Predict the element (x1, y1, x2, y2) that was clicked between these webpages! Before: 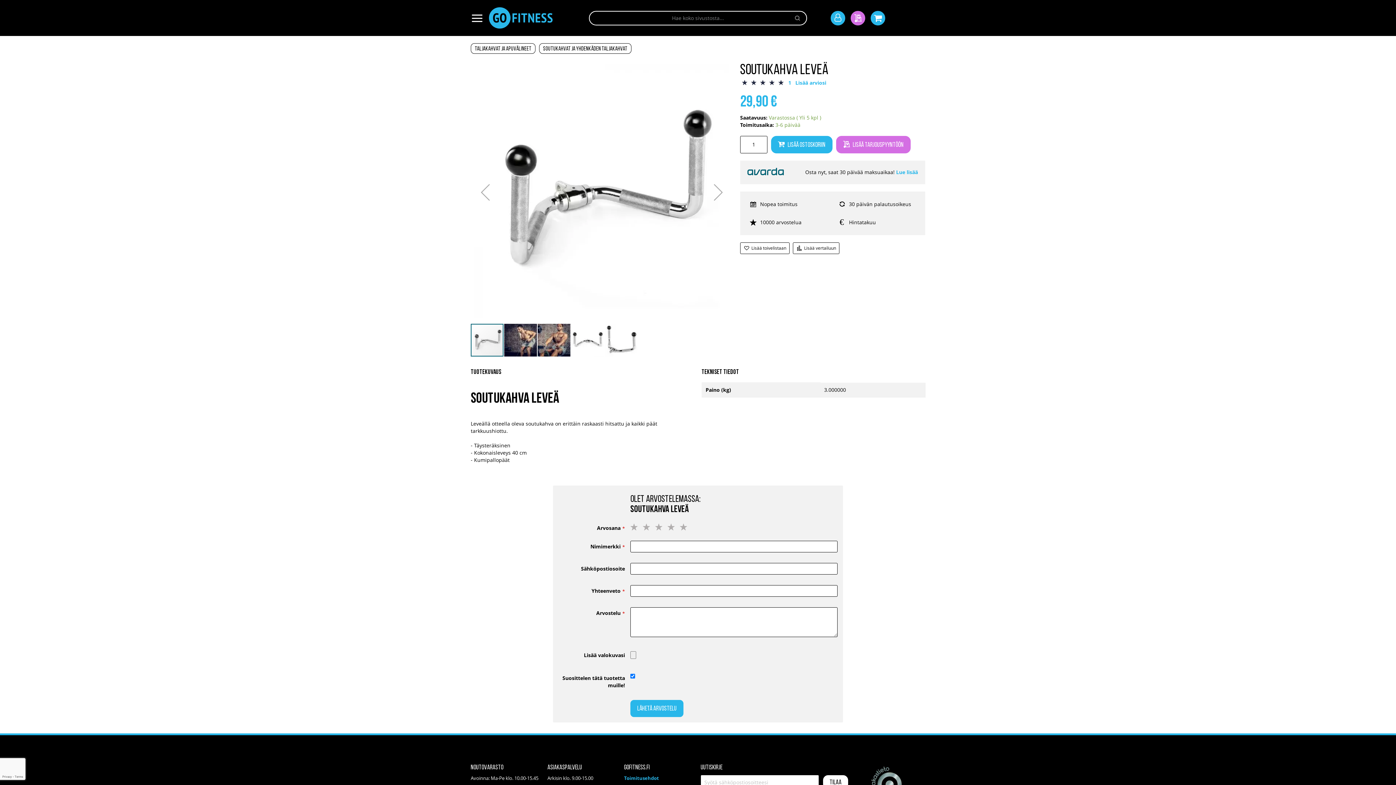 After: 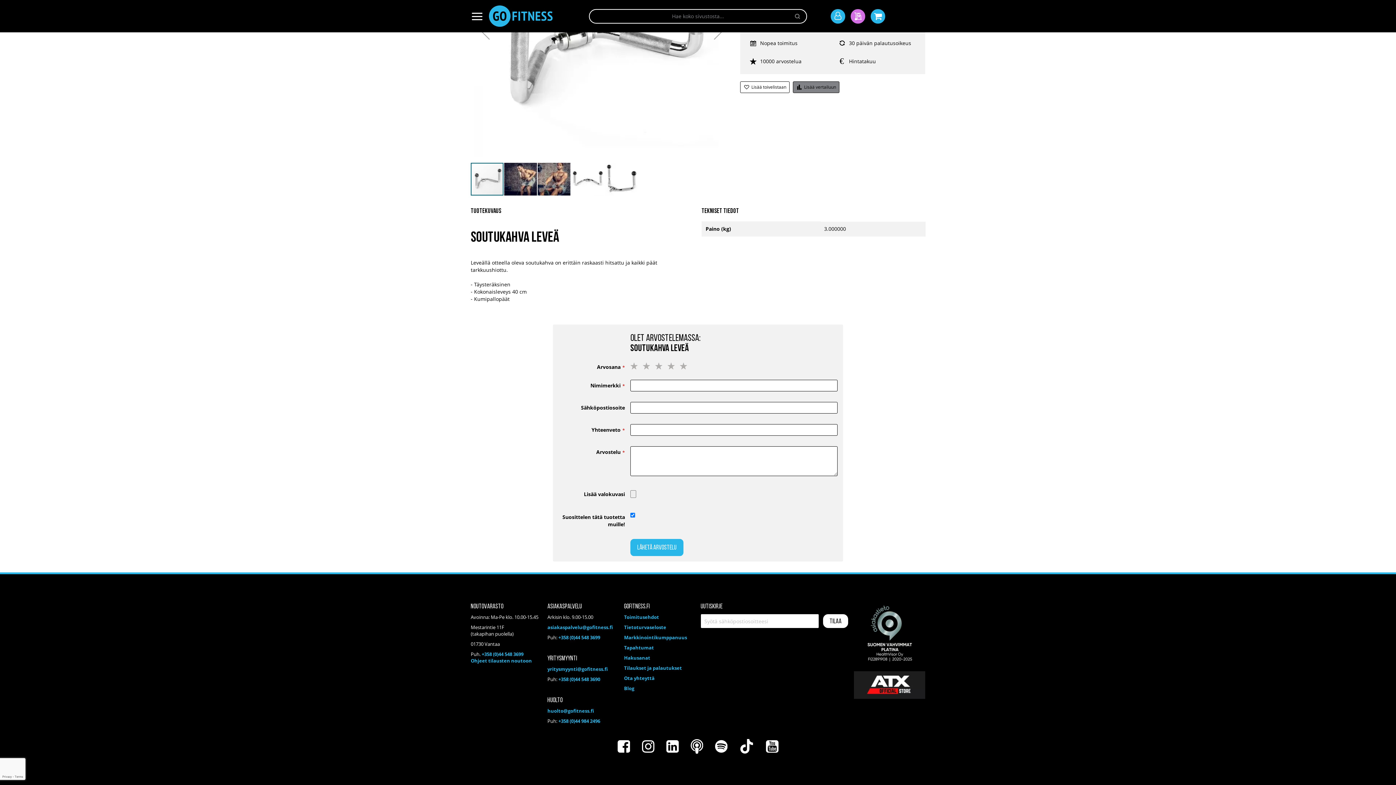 Action: label: Lisää arviosi bbox: (795, 79, 826, 86)